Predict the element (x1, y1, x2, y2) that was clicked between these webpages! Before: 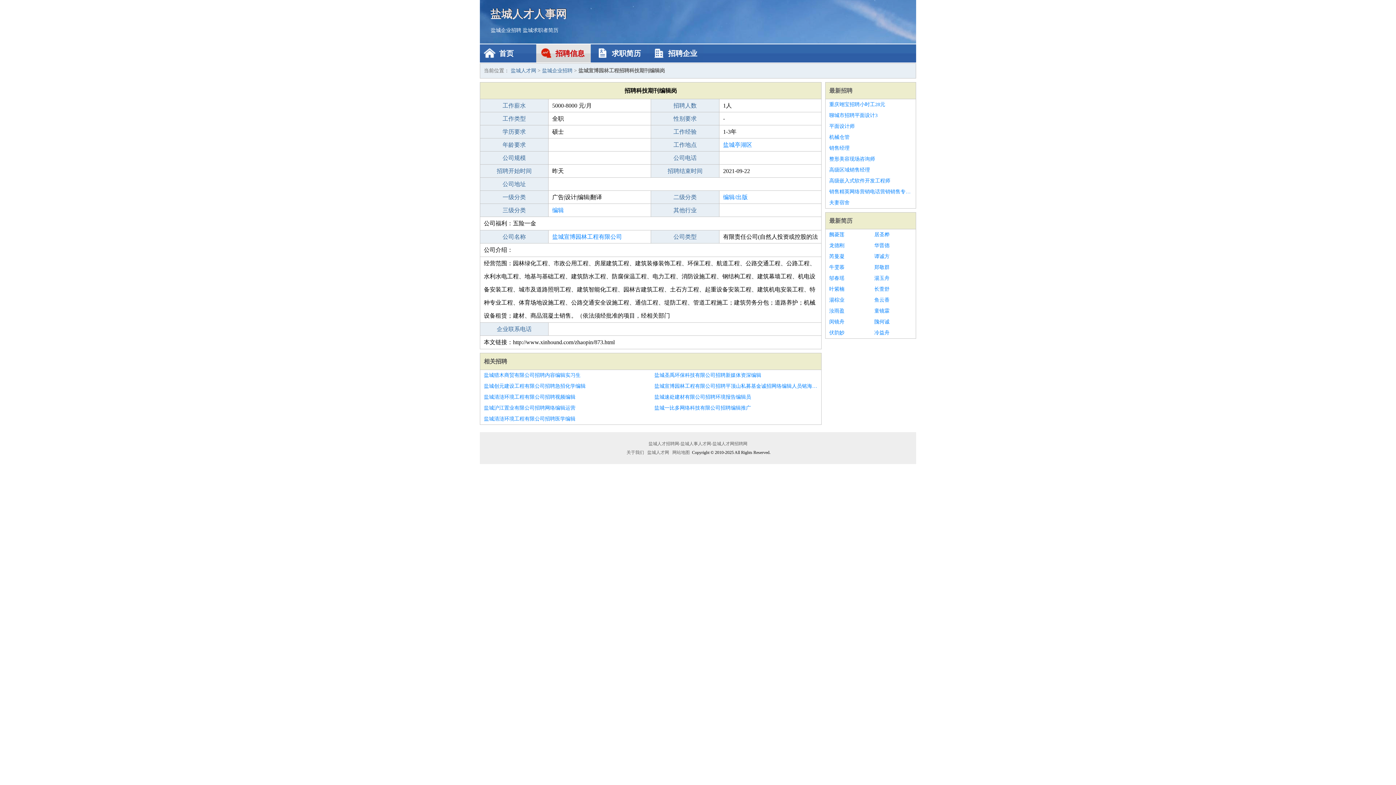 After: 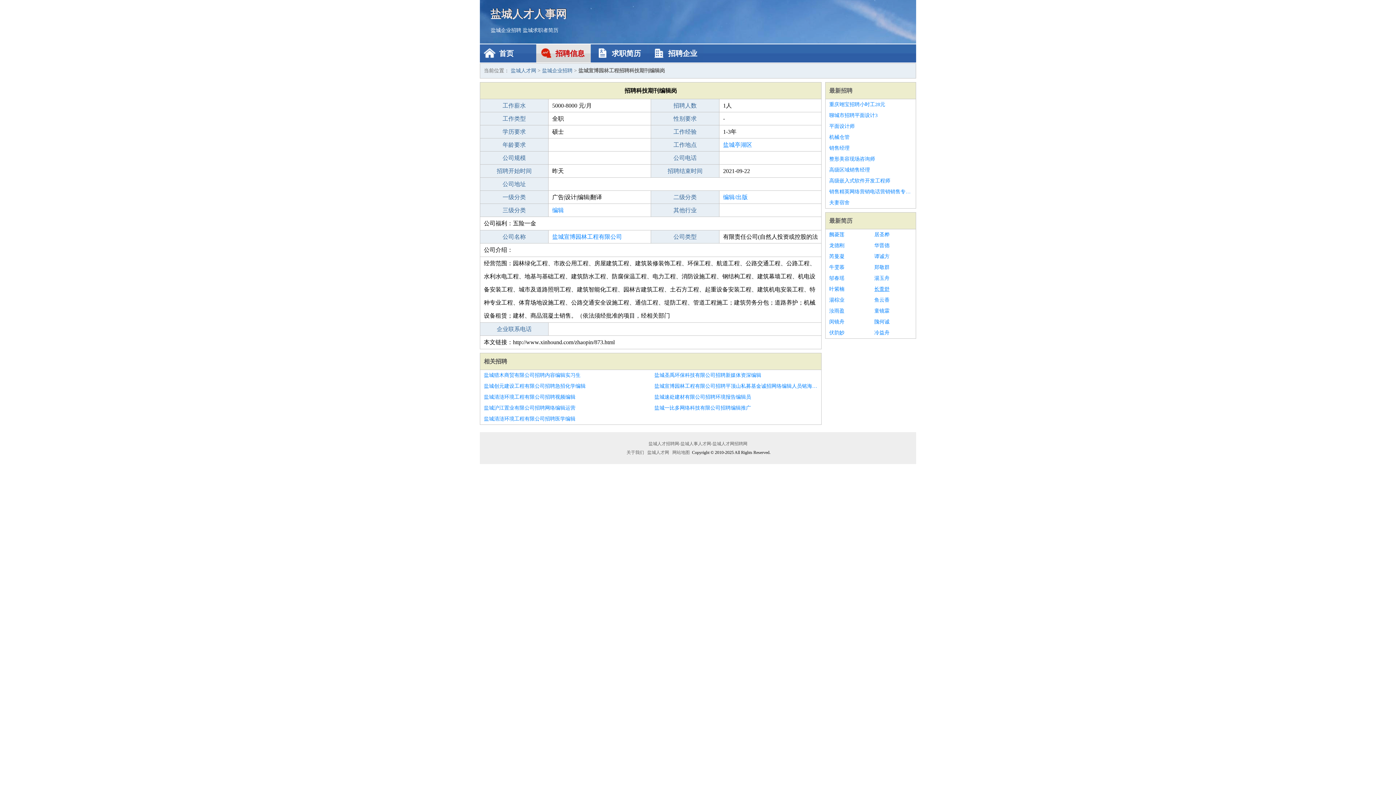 Action: label: 长萱舒 bbox: (874, 284, 912, 294)